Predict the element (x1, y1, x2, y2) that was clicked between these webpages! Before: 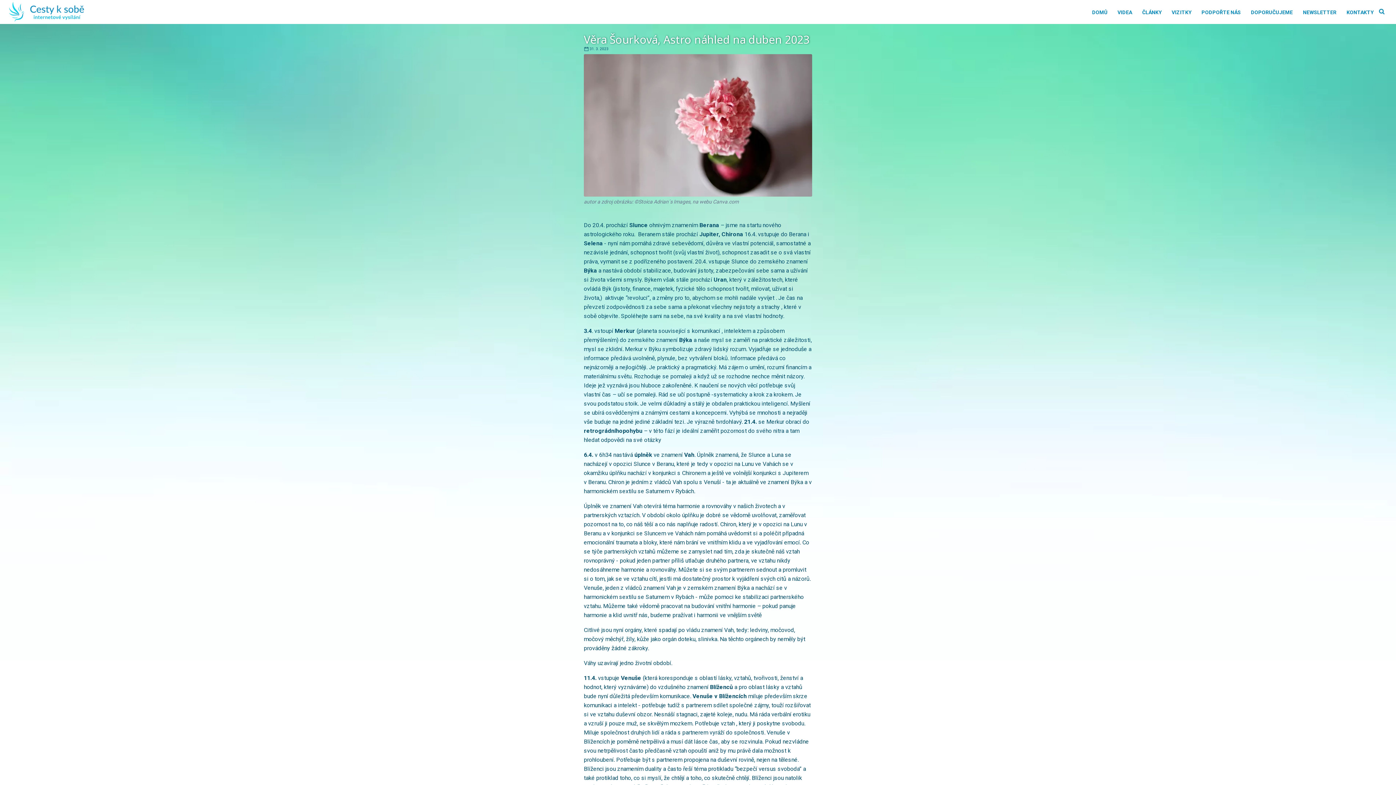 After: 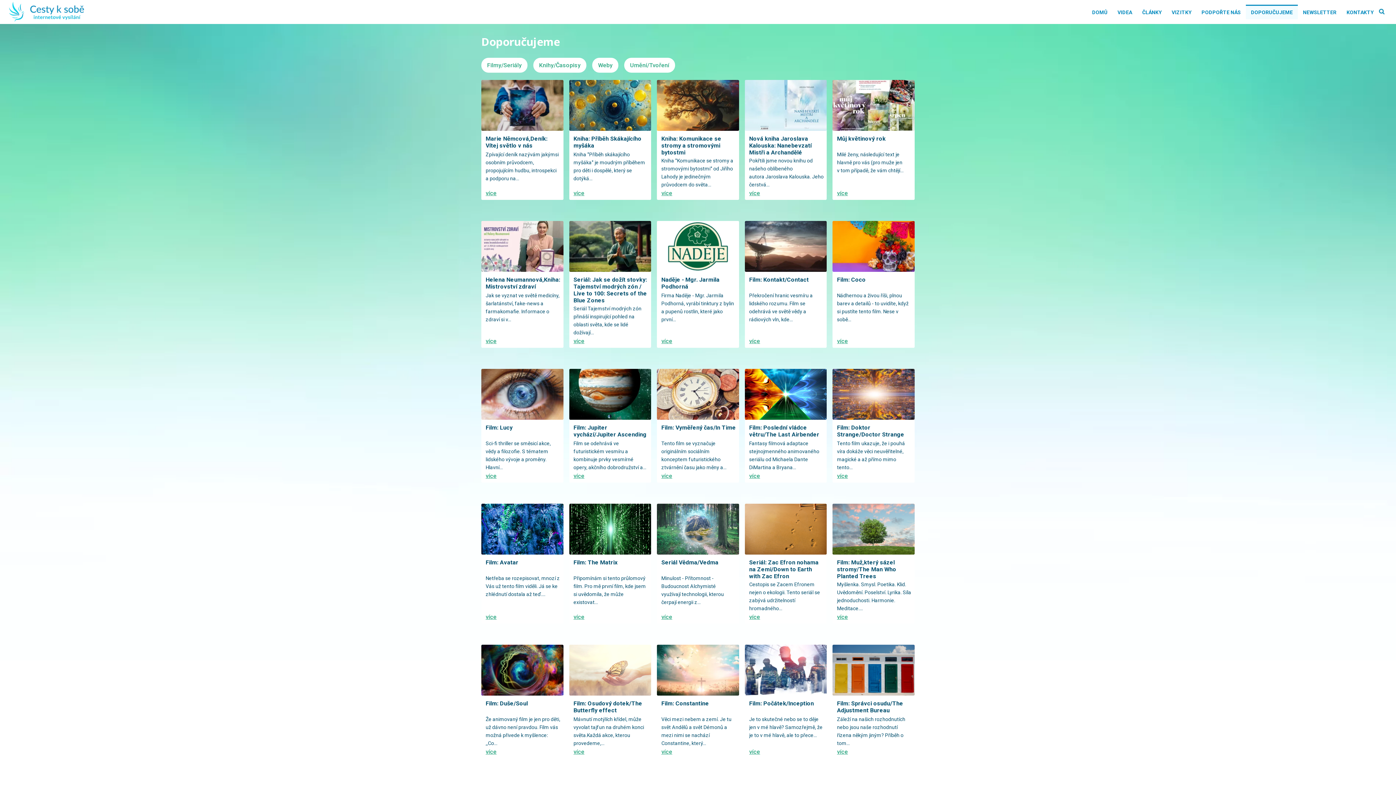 Action: bbox: (1246, 4, 1298, 19) label: DOPORUČUJEME